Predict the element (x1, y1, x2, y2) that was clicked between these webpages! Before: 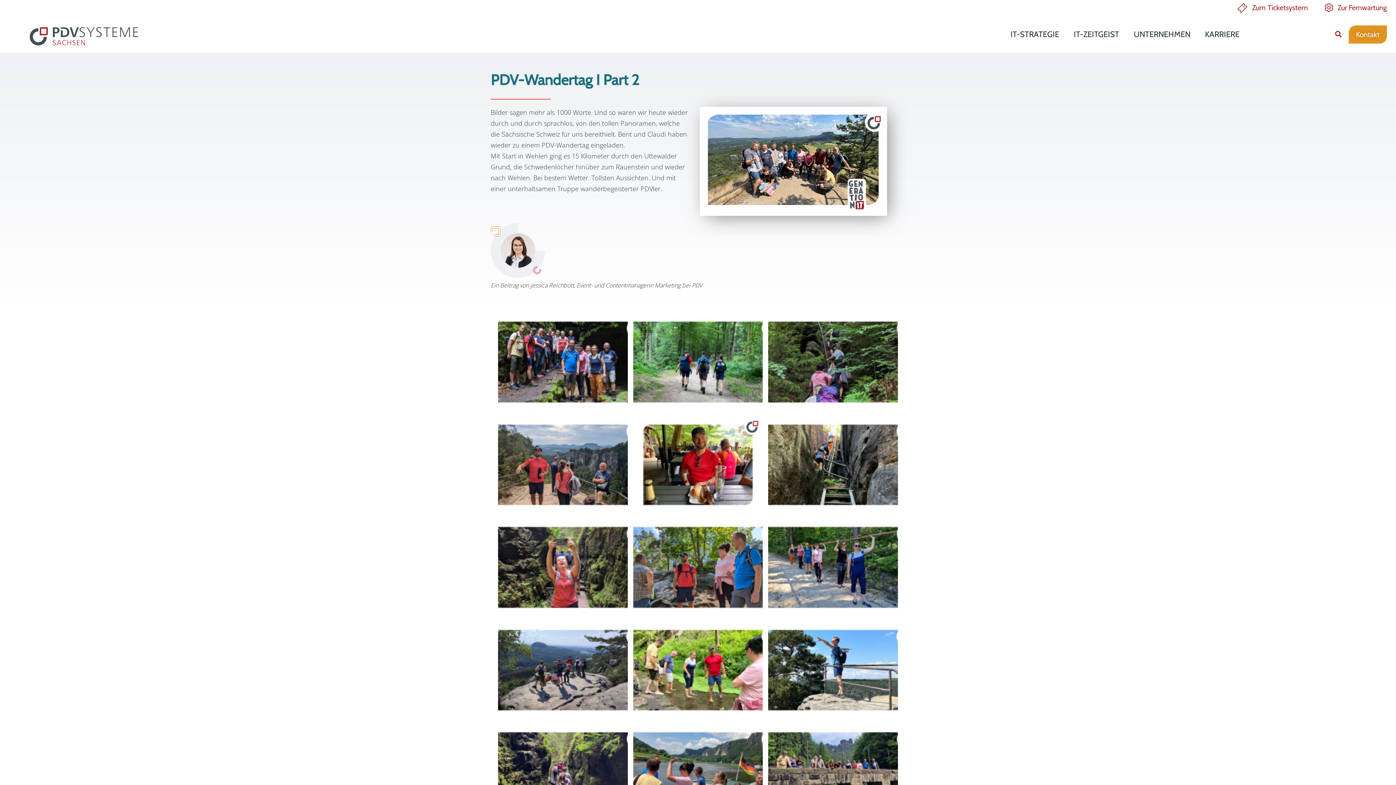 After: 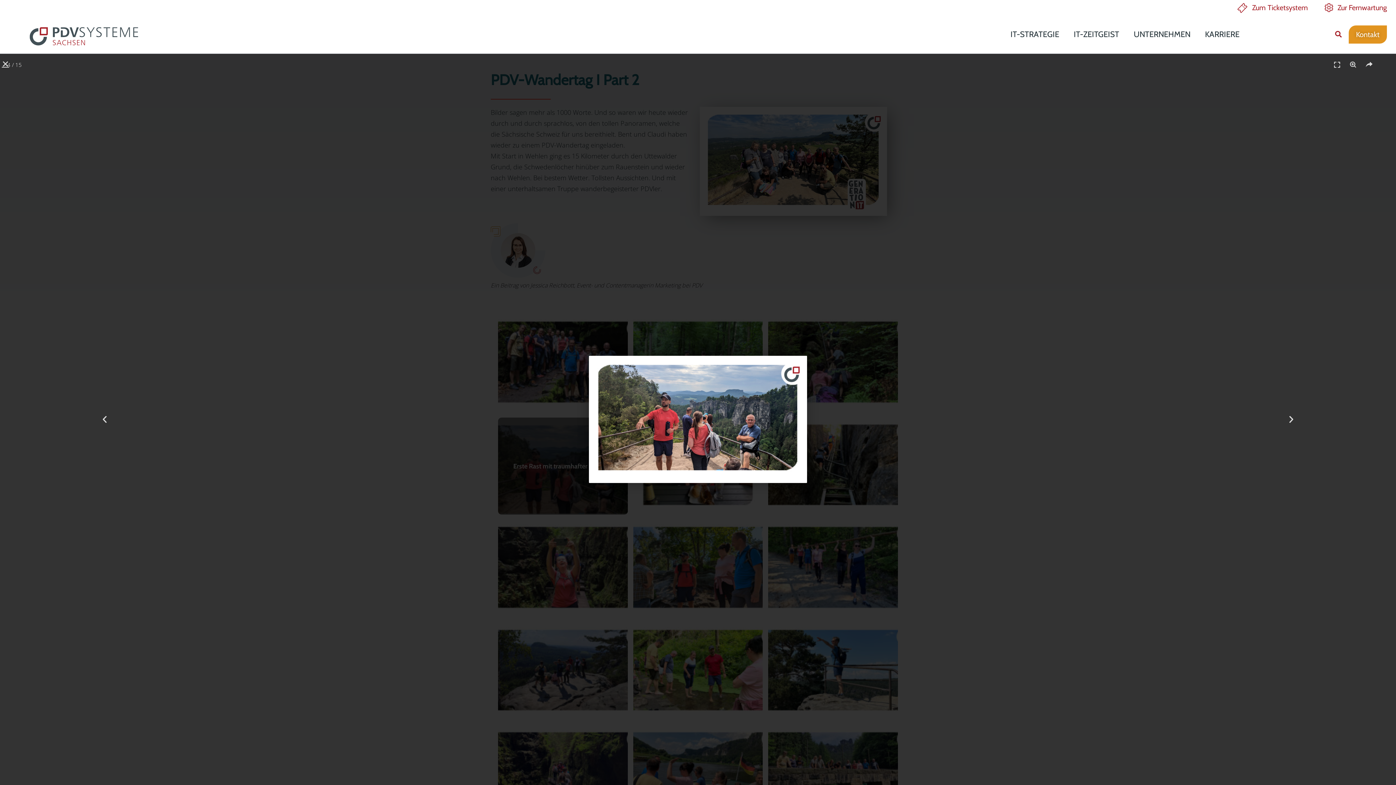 Action: bbox: (498, 417, 627, 515) label: Erste Rast mit traumhafter Aussicht